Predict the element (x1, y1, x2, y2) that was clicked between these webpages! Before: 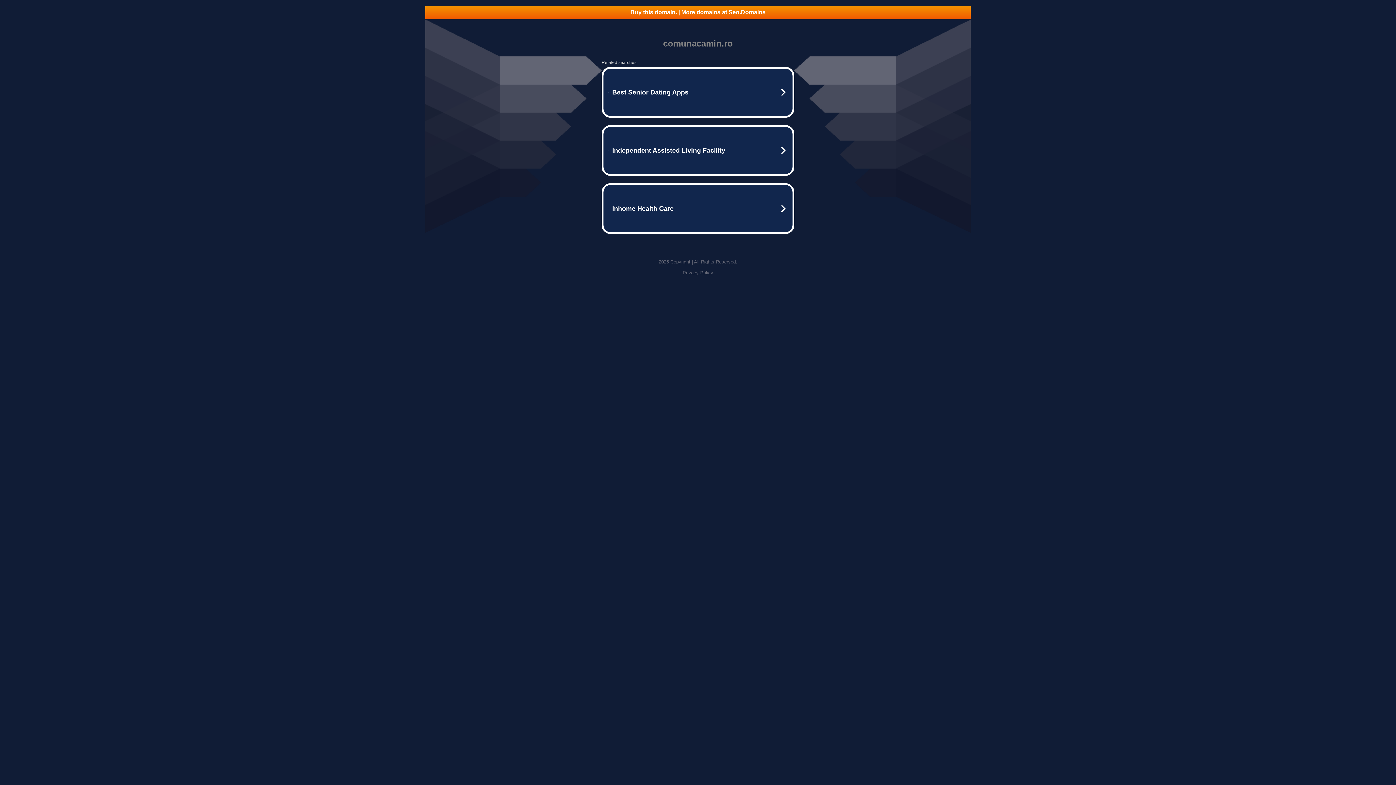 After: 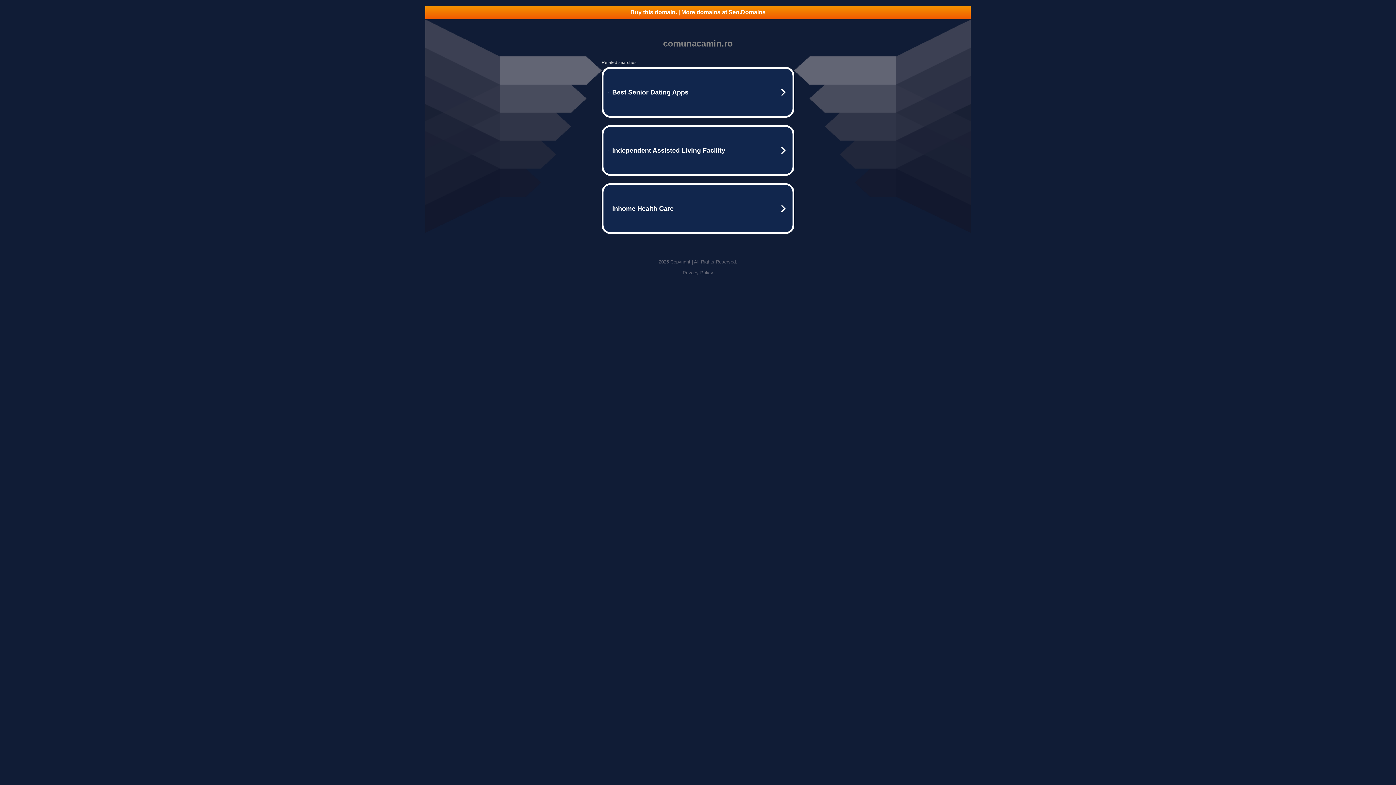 Action: label: Privacy Policy bbox: (682, 270, 713, 275)